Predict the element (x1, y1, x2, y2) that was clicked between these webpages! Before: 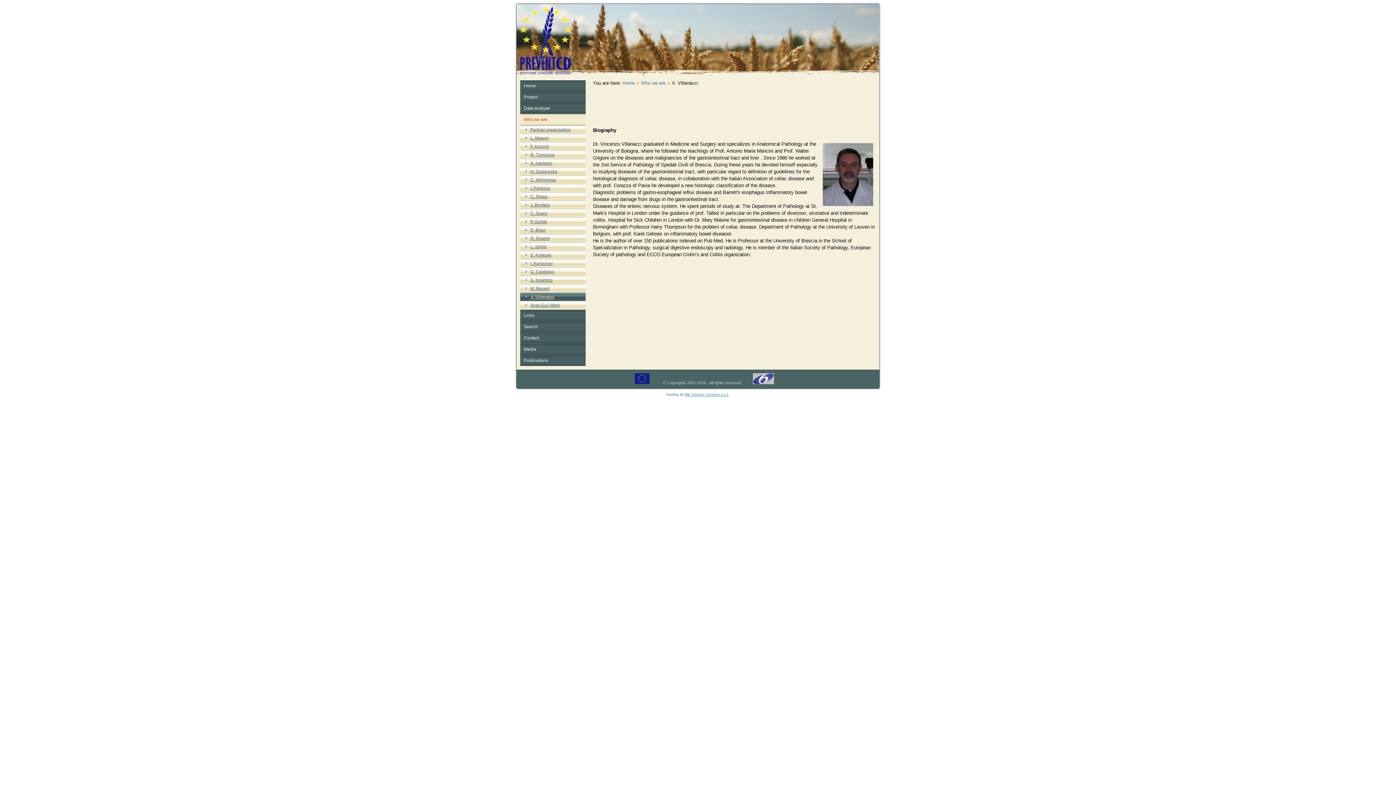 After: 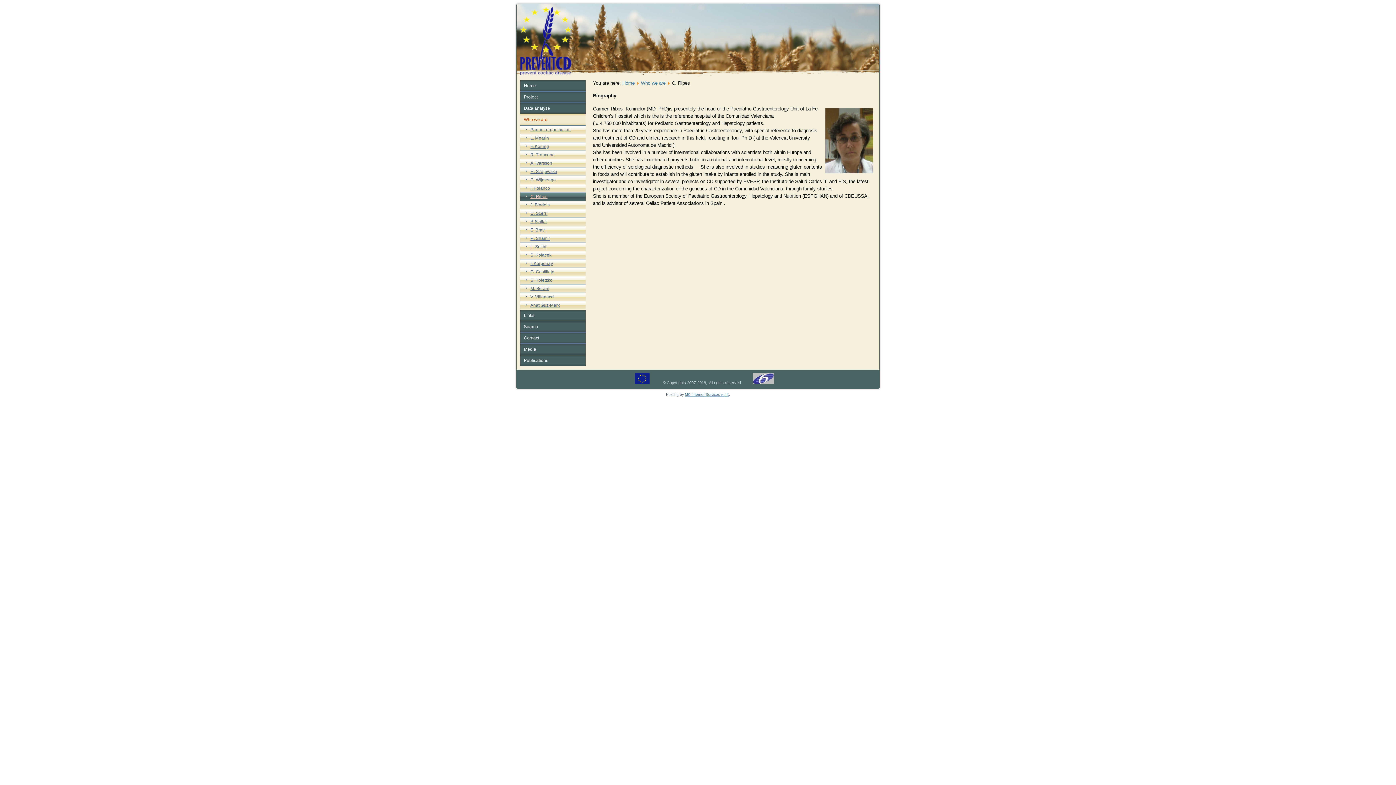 Action: label: C. Ribes bbox: (520, 192, 585, 200)